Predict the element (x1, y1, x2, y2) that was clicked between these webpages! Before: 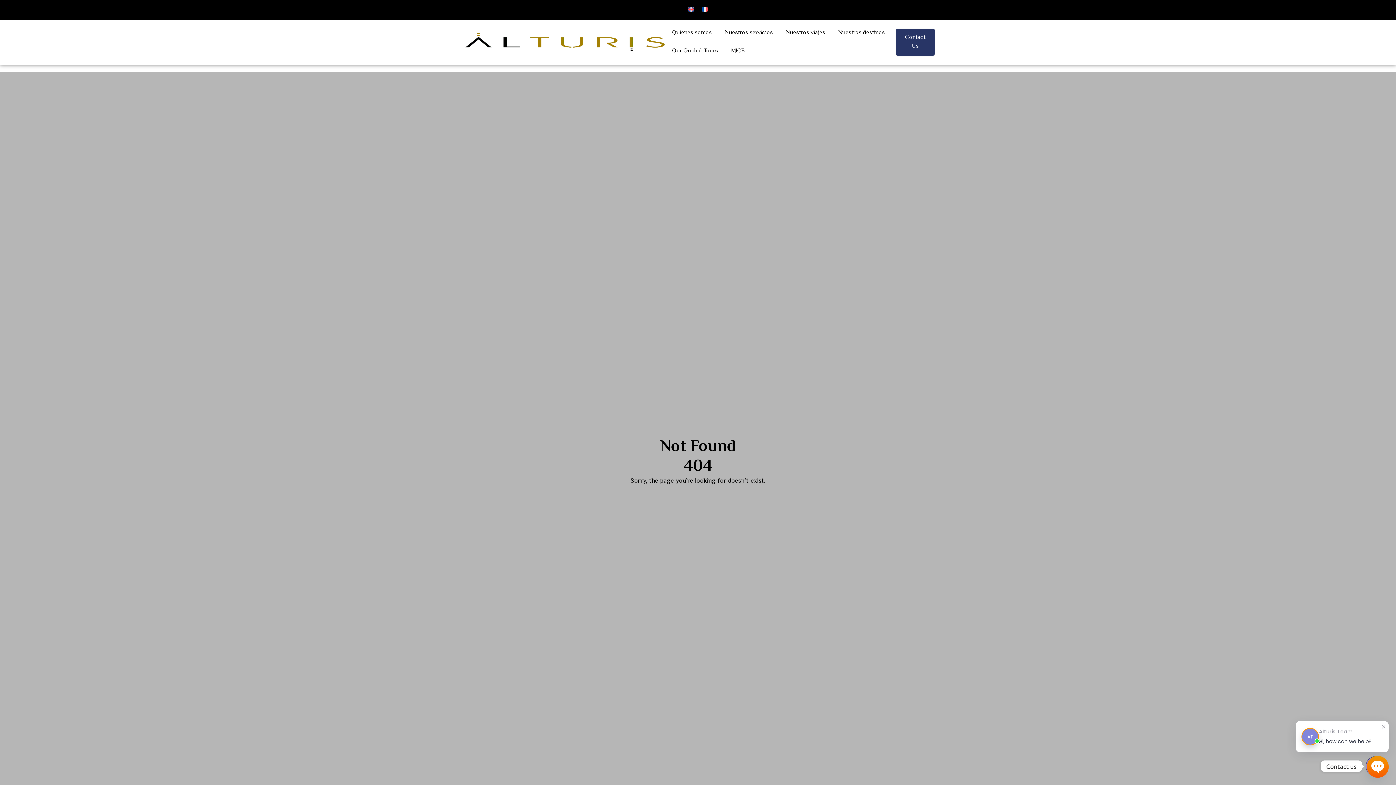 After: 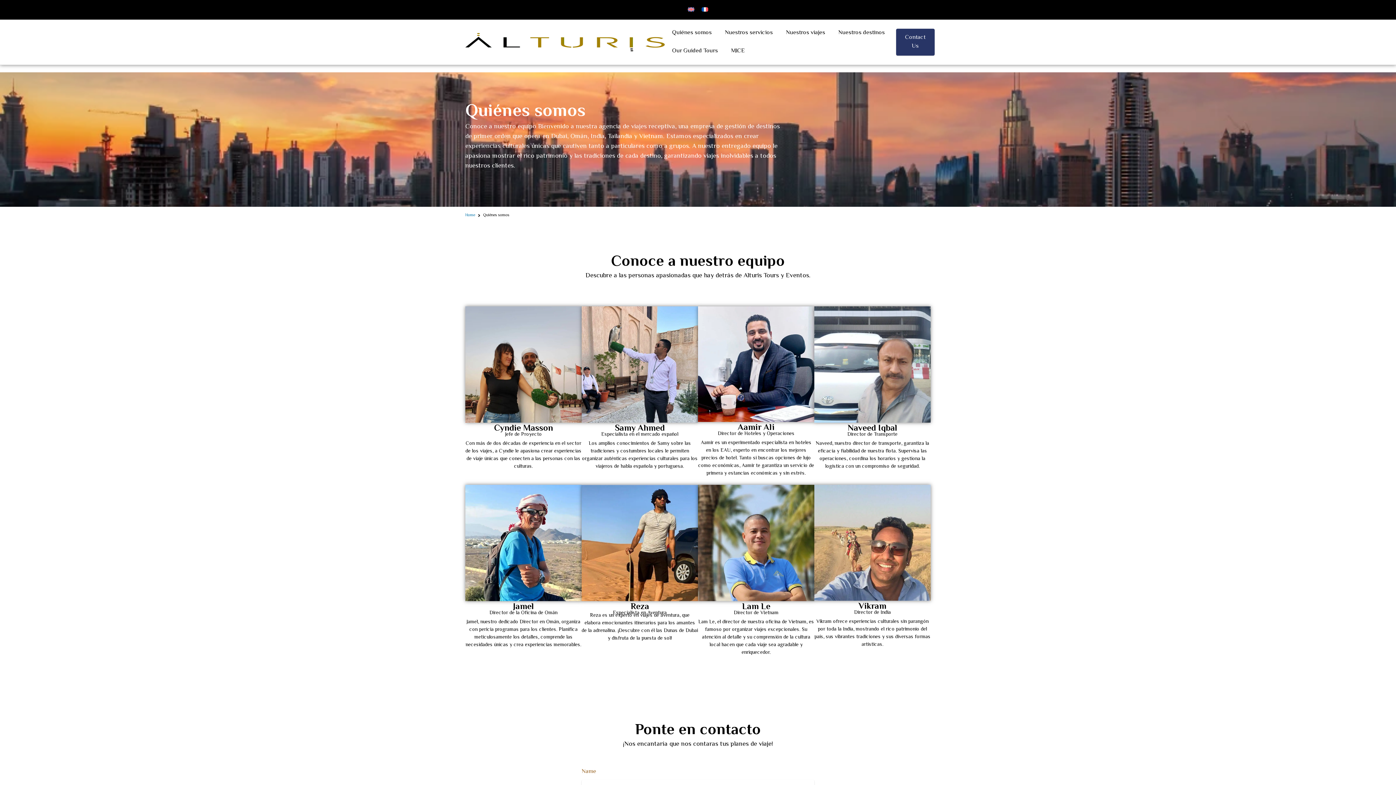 Action: label: Quiénes somos bbox: (665, 24, 718, 42)